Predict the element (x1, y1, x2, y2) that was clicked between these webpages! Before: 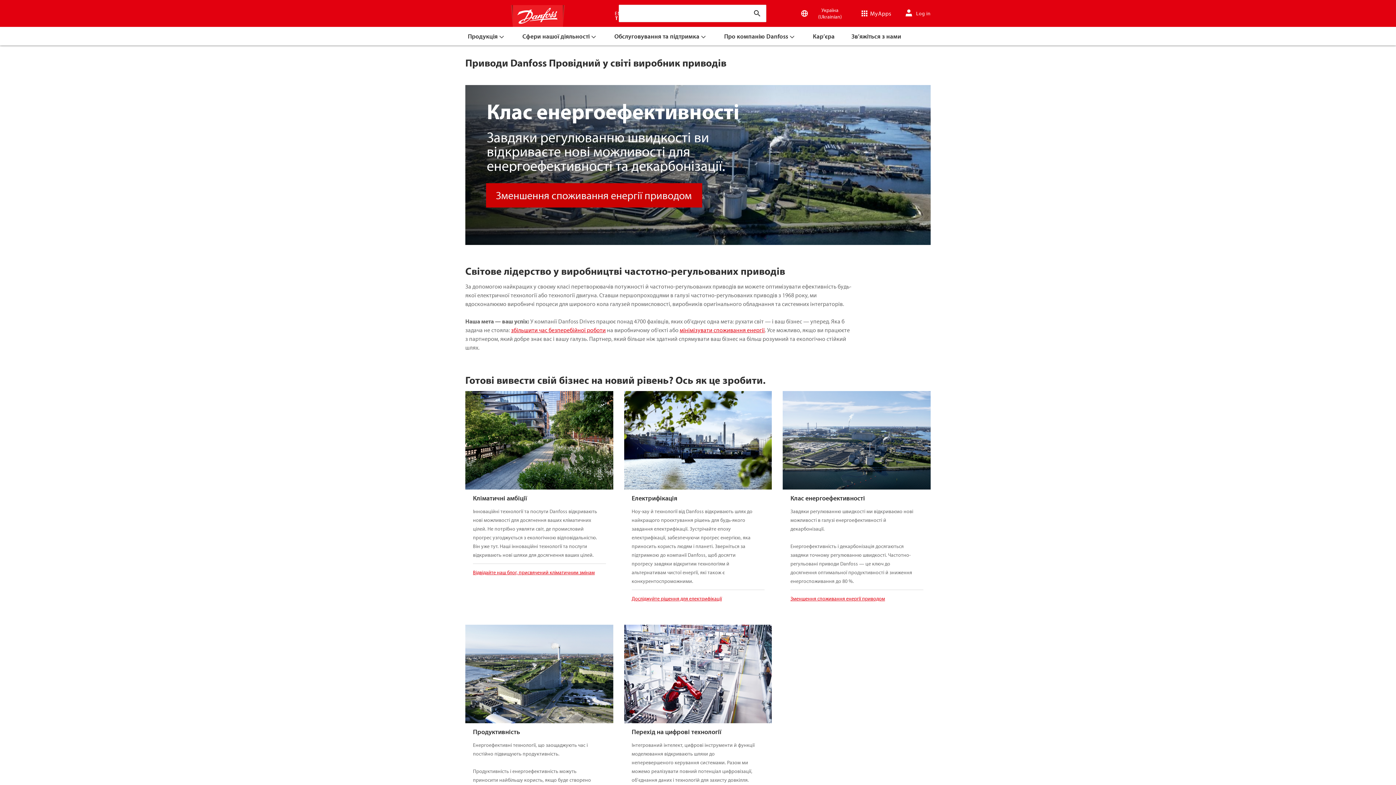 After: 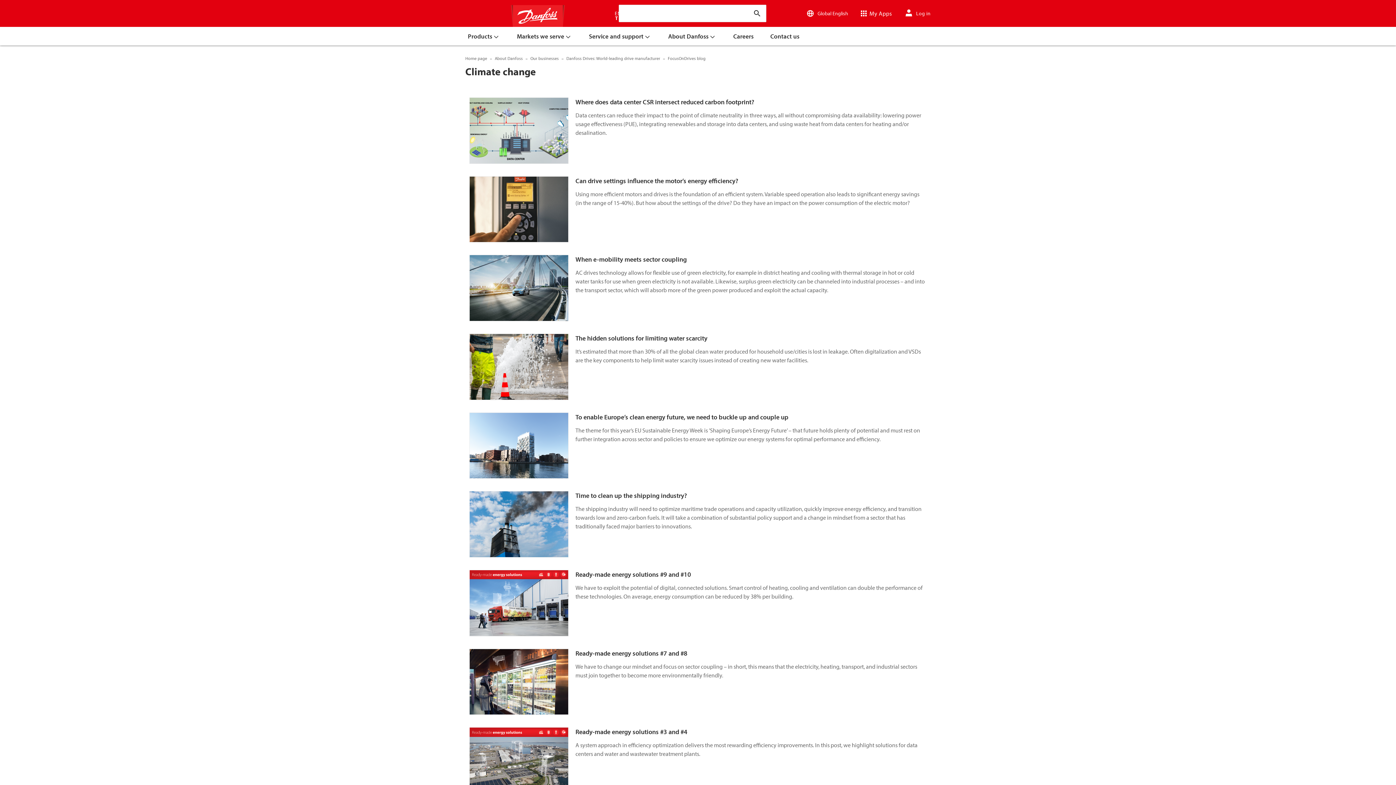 Action: bbox: (473, 569, 594, 576) label: Відвідайте наш блог, присвячений кліматичним змінам